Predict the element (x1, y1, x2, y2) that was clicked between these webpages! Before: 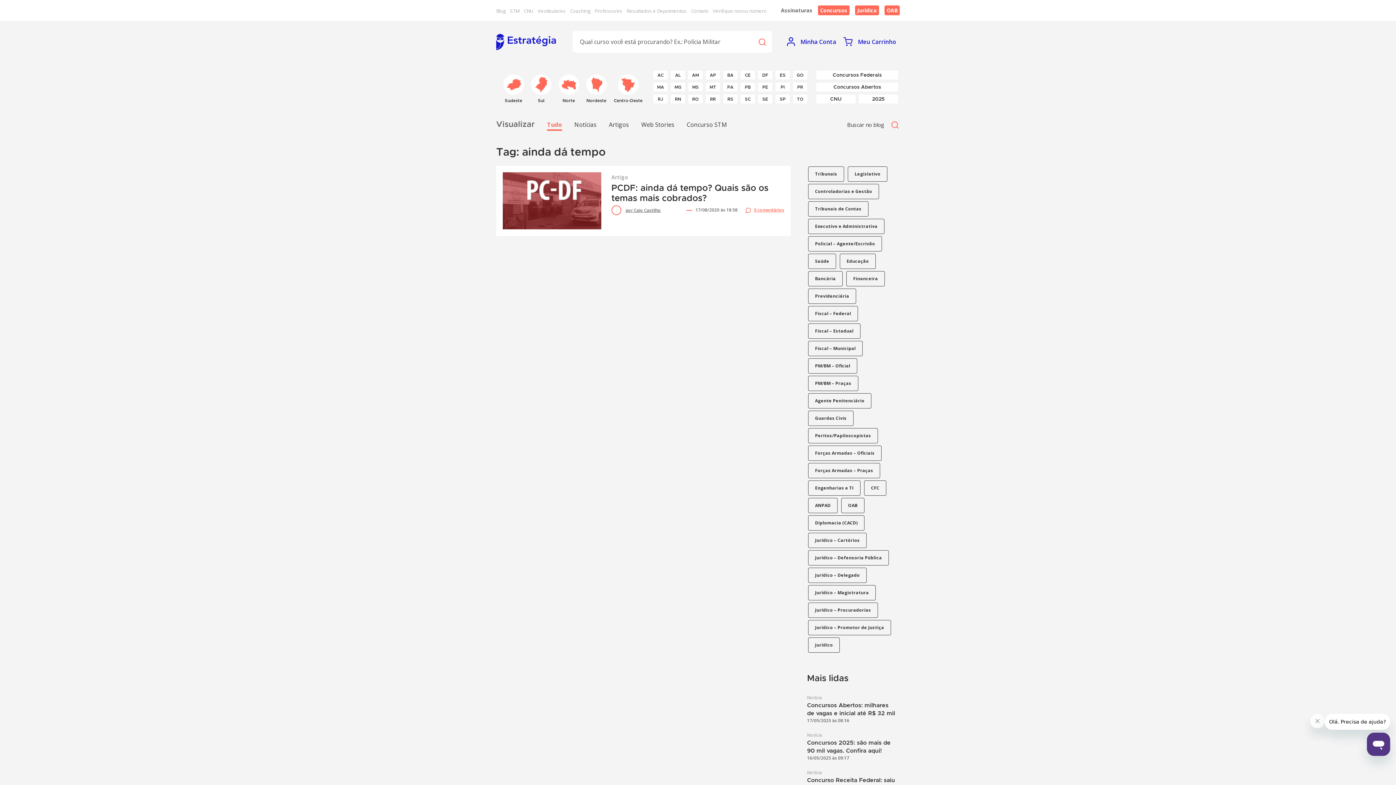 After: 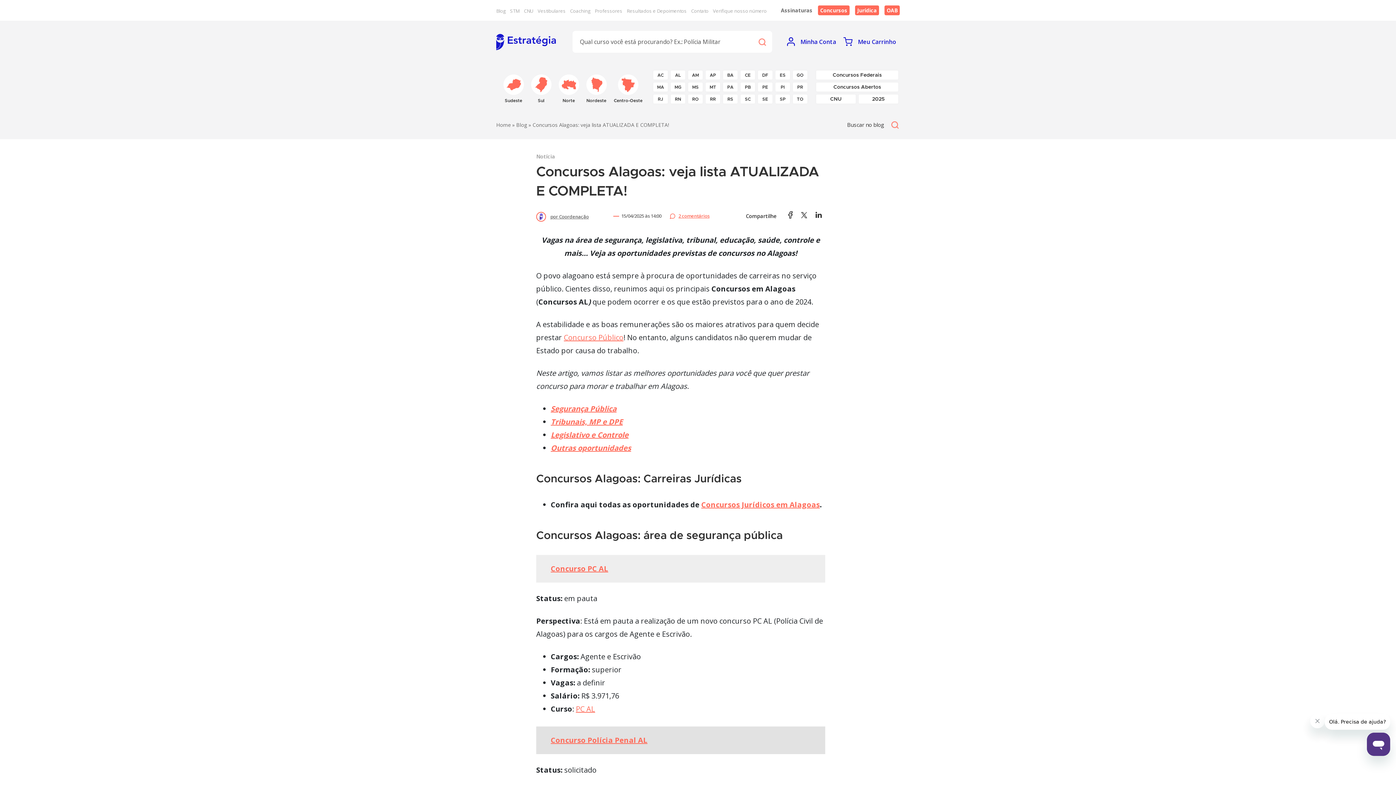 Action: bbox: (670, 70, 685, 79) label: AL